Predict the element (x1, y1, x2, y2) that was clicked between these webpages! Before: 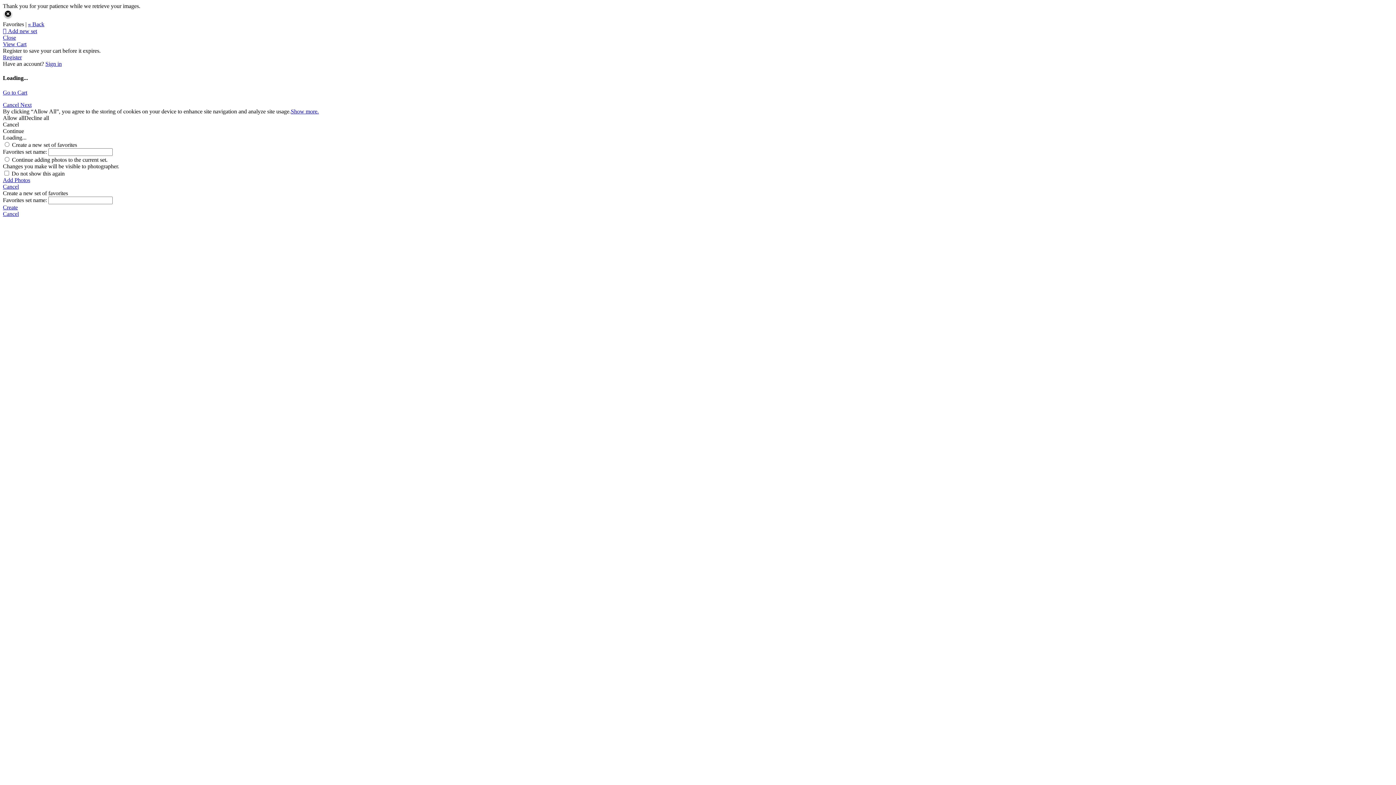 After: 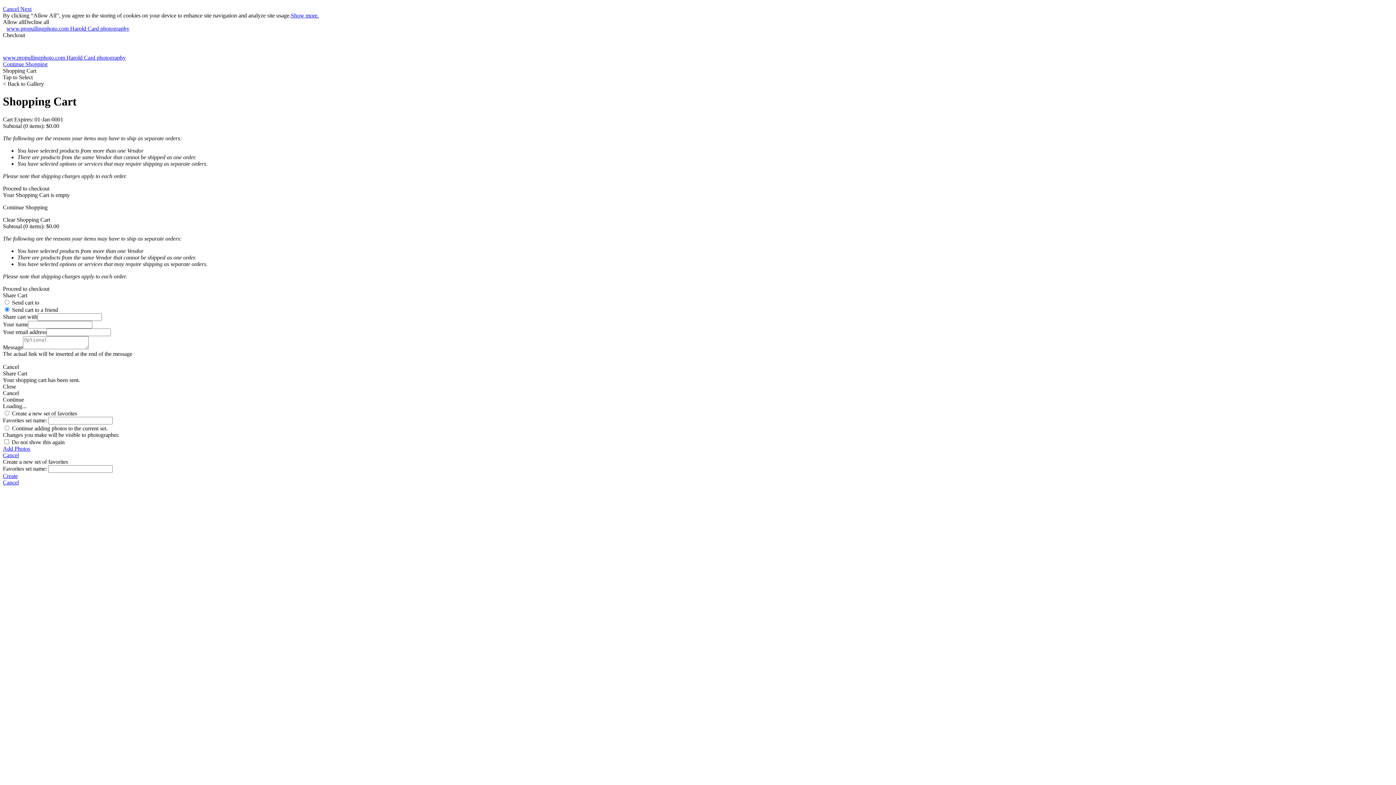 Action: label: View Cart bbox: (2, 41, 26, 47)